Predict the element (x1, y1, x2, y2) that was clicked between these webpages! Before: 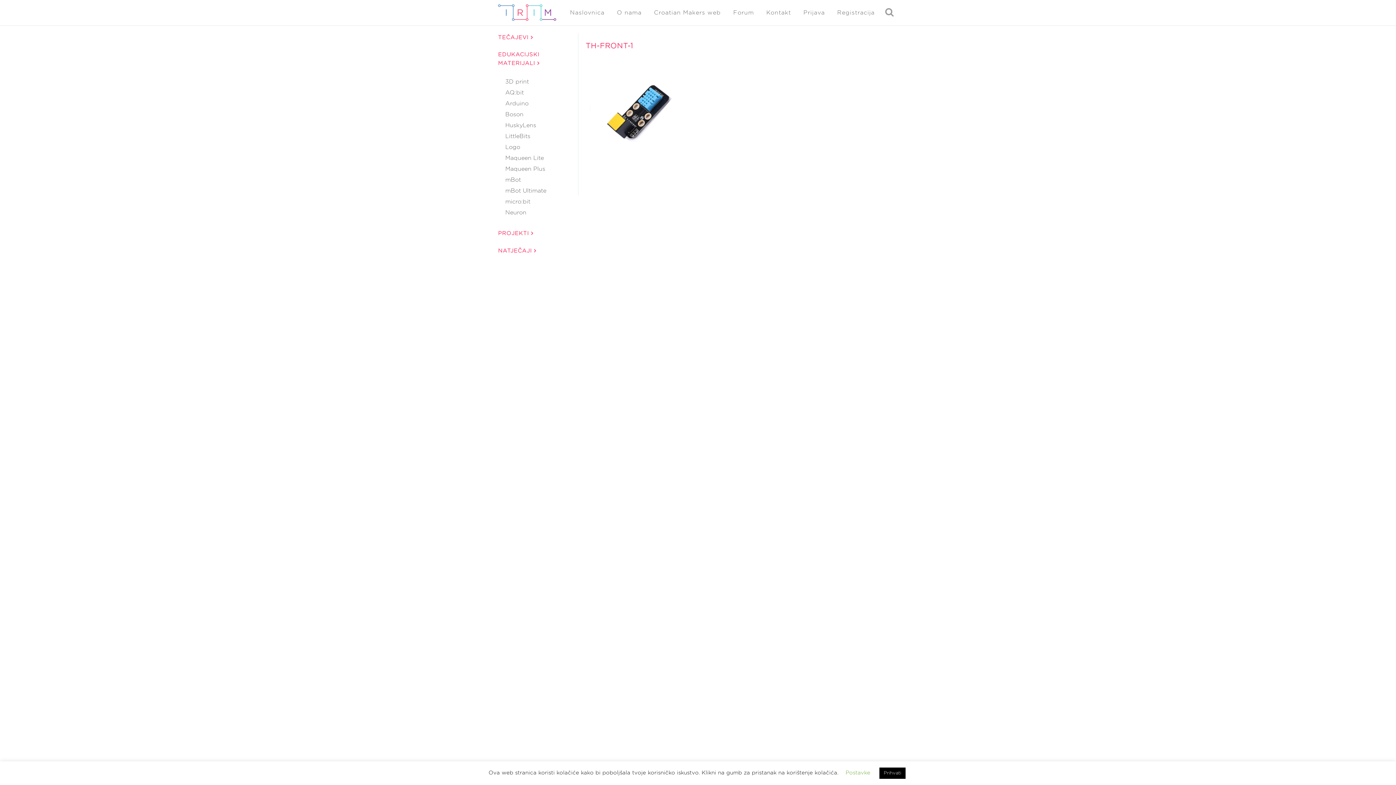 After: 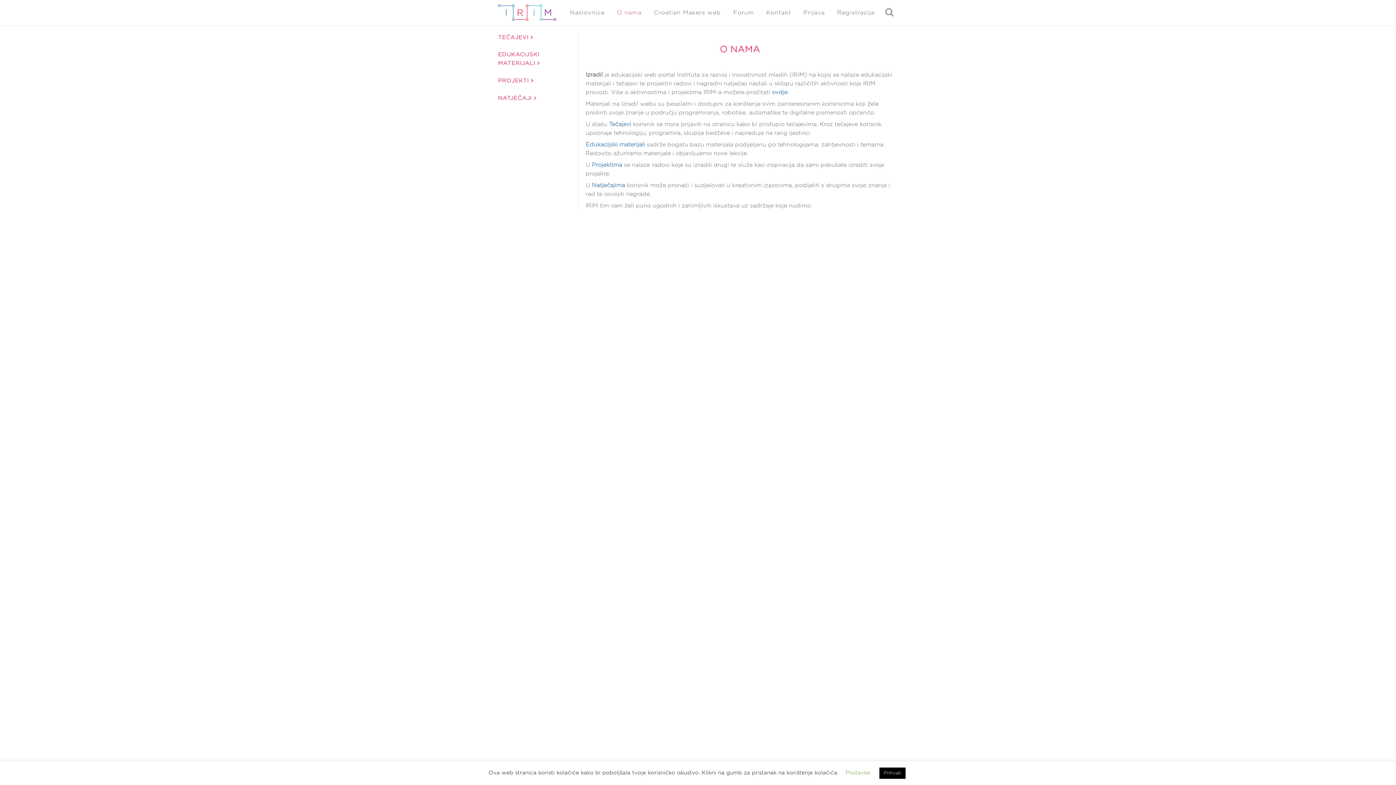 Action: label: O nama bbox: (610, 0, 648, 25)